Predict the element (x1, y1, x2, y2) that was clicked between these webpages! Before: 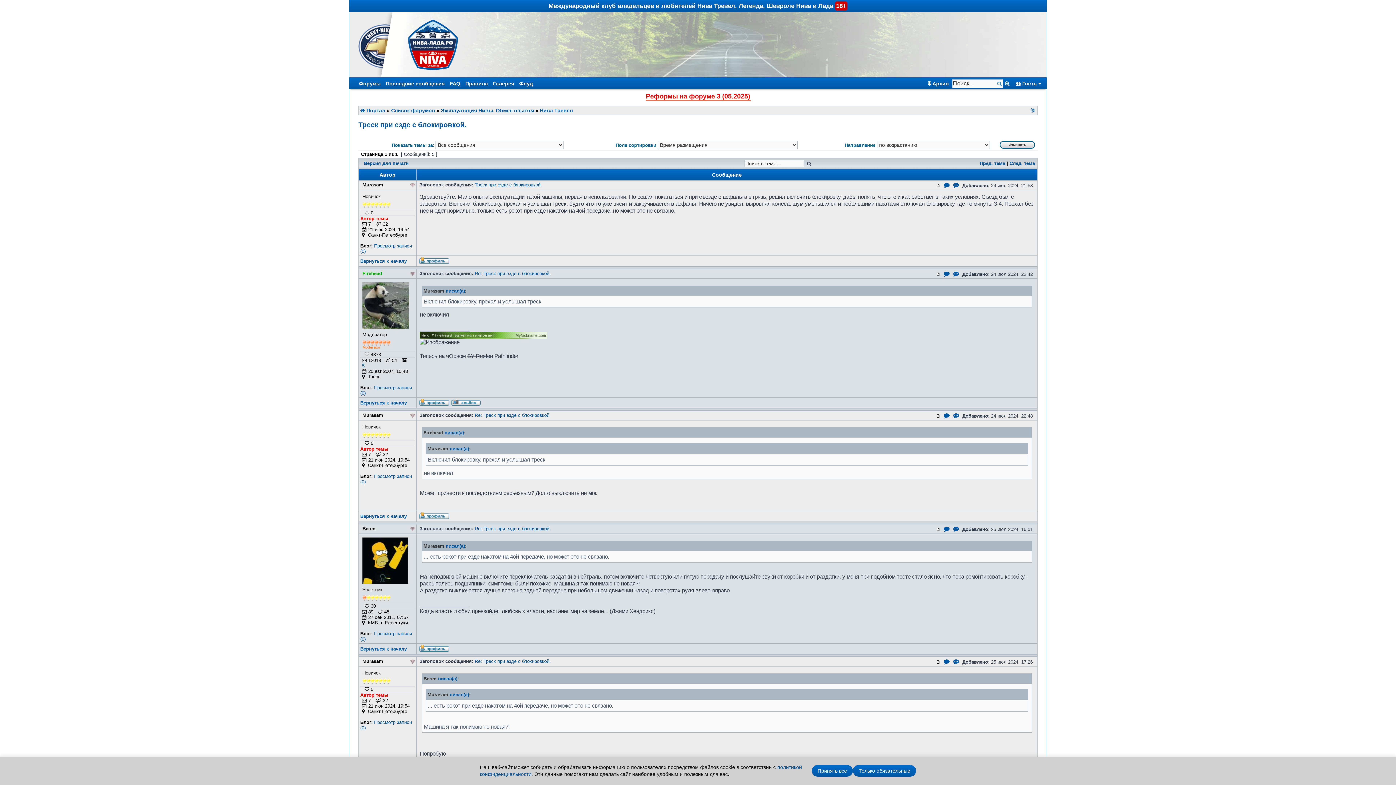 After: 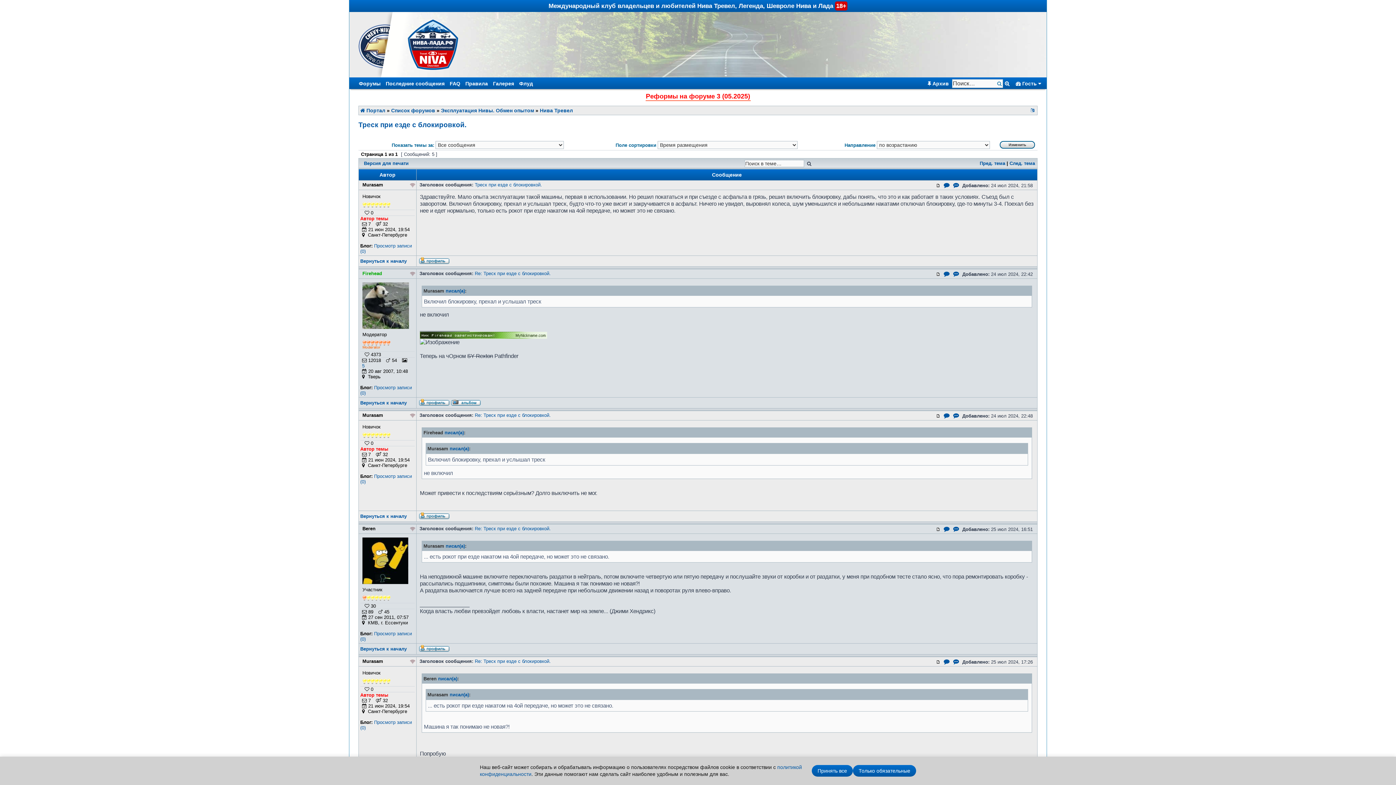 Action: bbox: (420, 333, 547, 340)